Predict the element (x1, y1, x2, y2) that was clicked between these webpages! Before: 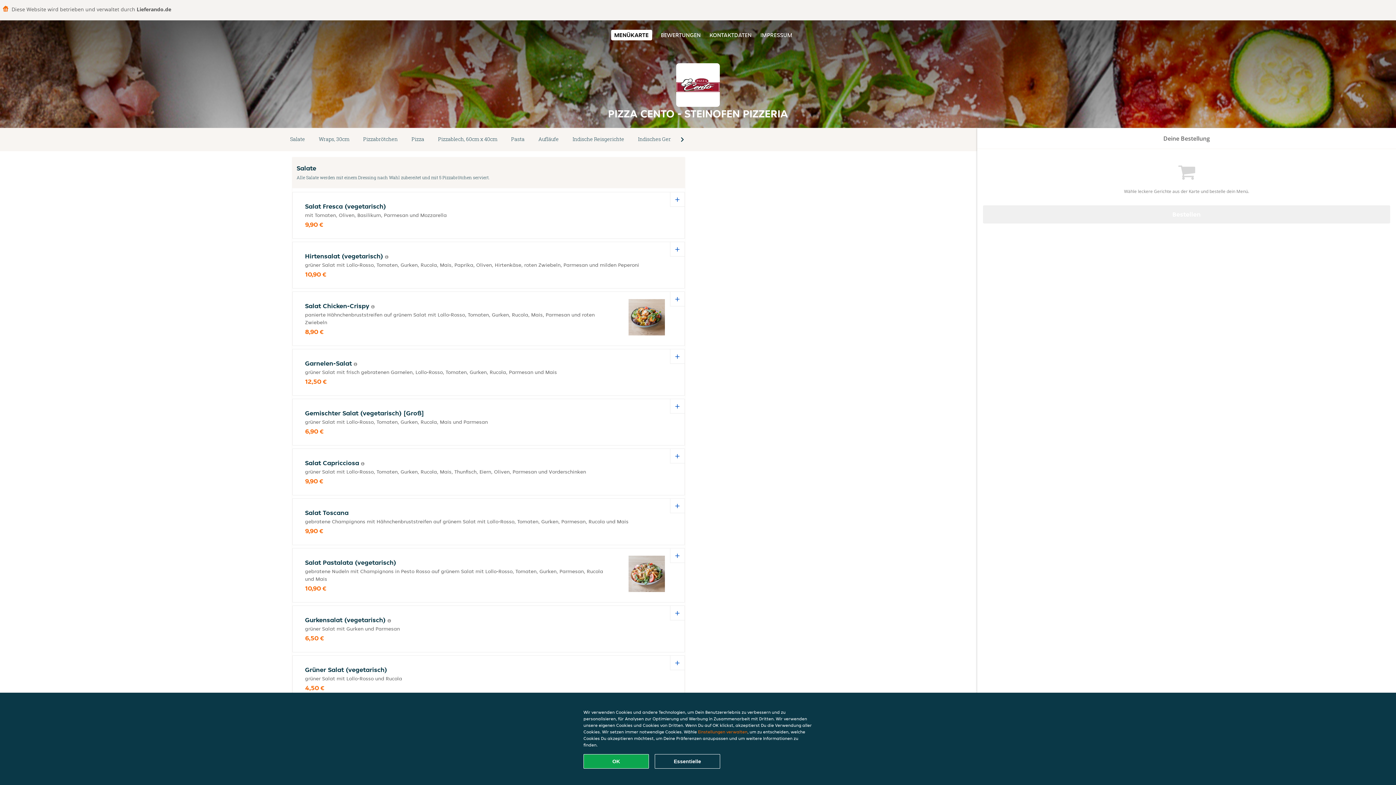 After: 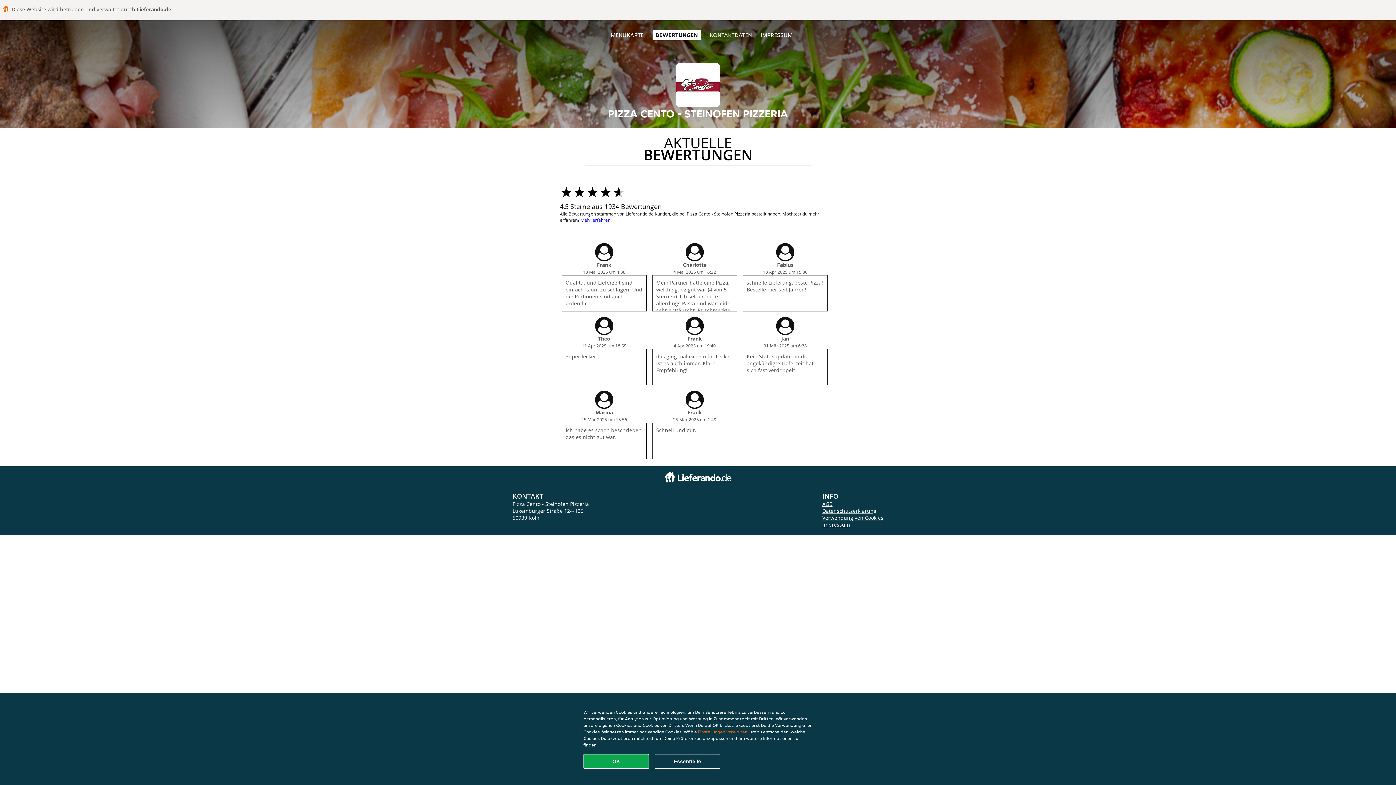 Action: label: BEWERTUNGEN bbox: (660, 31, 700, 38)